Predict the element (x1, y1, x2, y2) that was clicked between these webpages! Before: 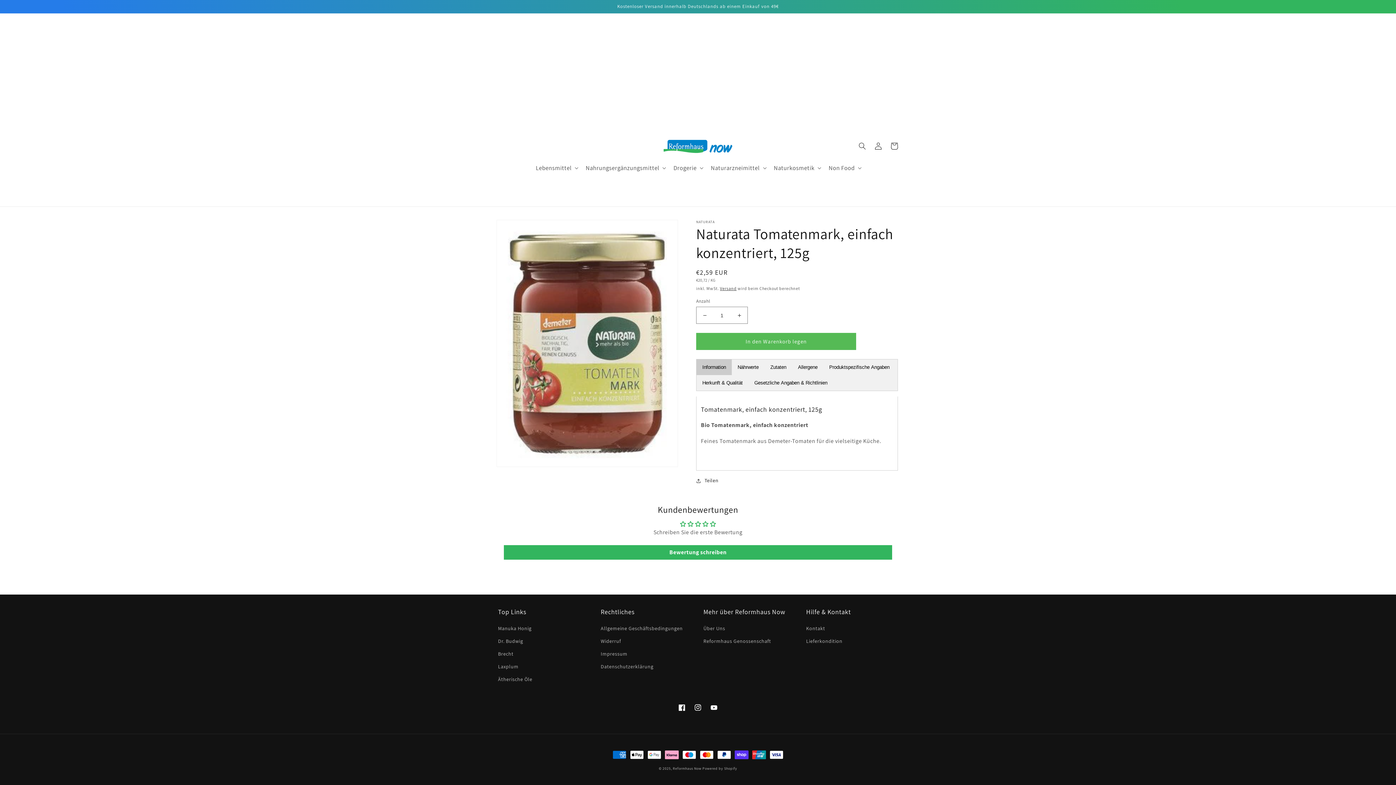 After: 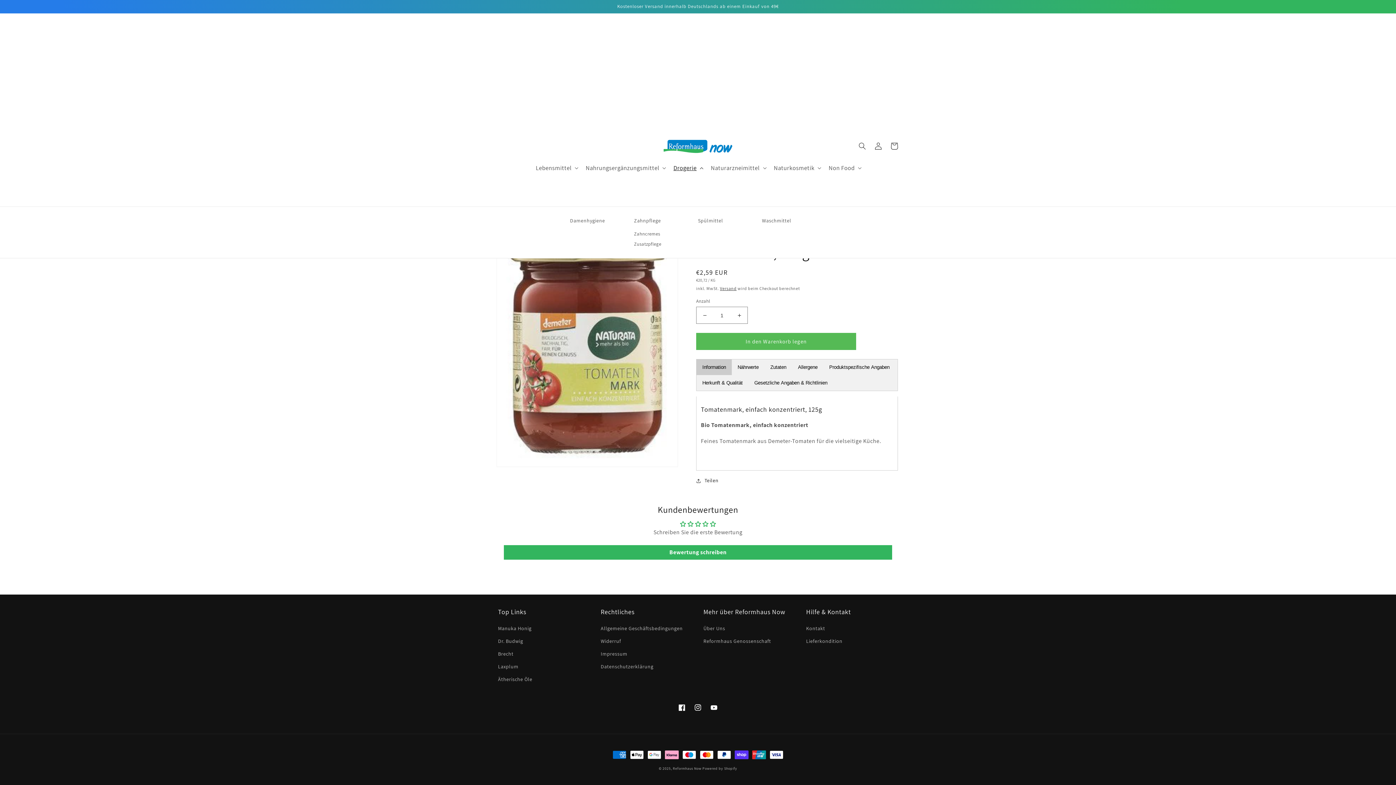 Action: bbox: (669, 159, 706, 176) label: Drogerie